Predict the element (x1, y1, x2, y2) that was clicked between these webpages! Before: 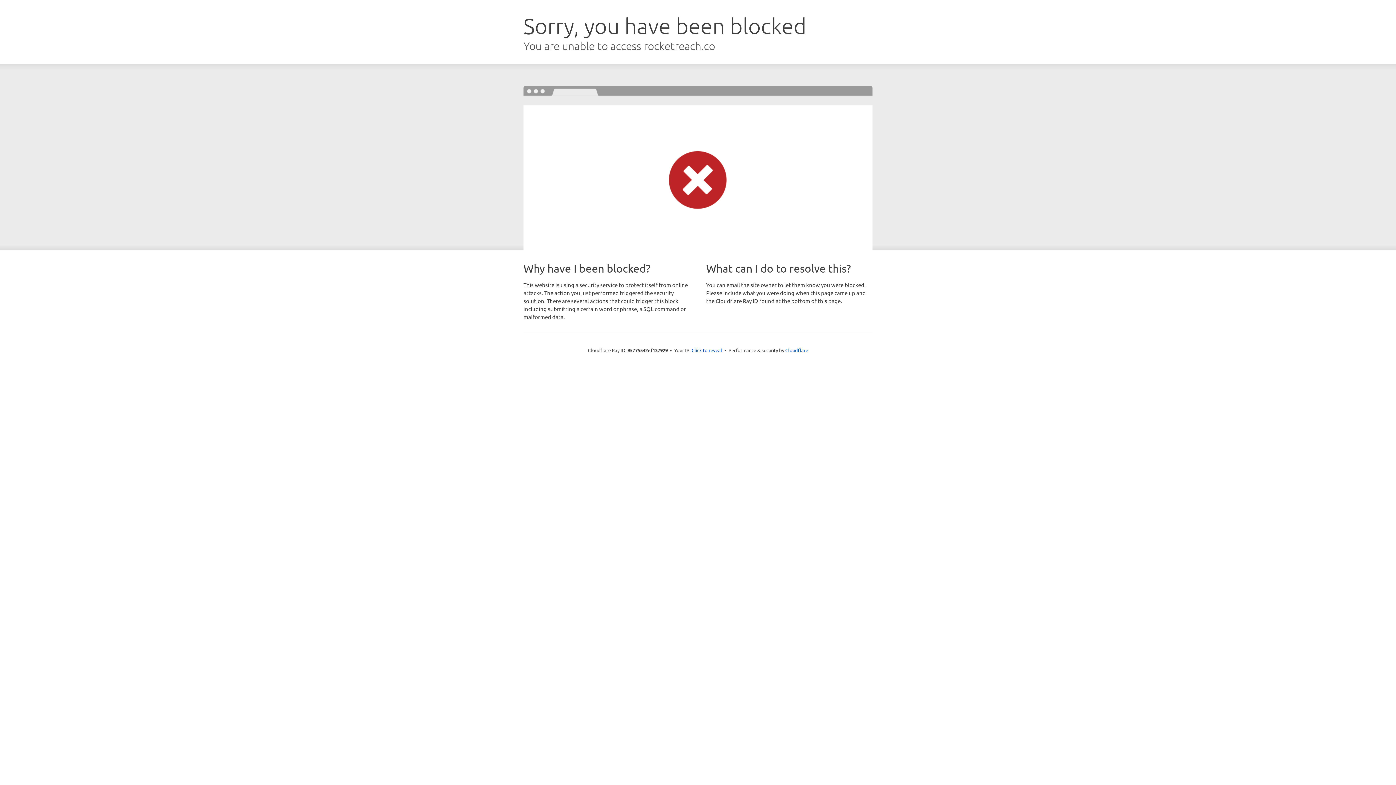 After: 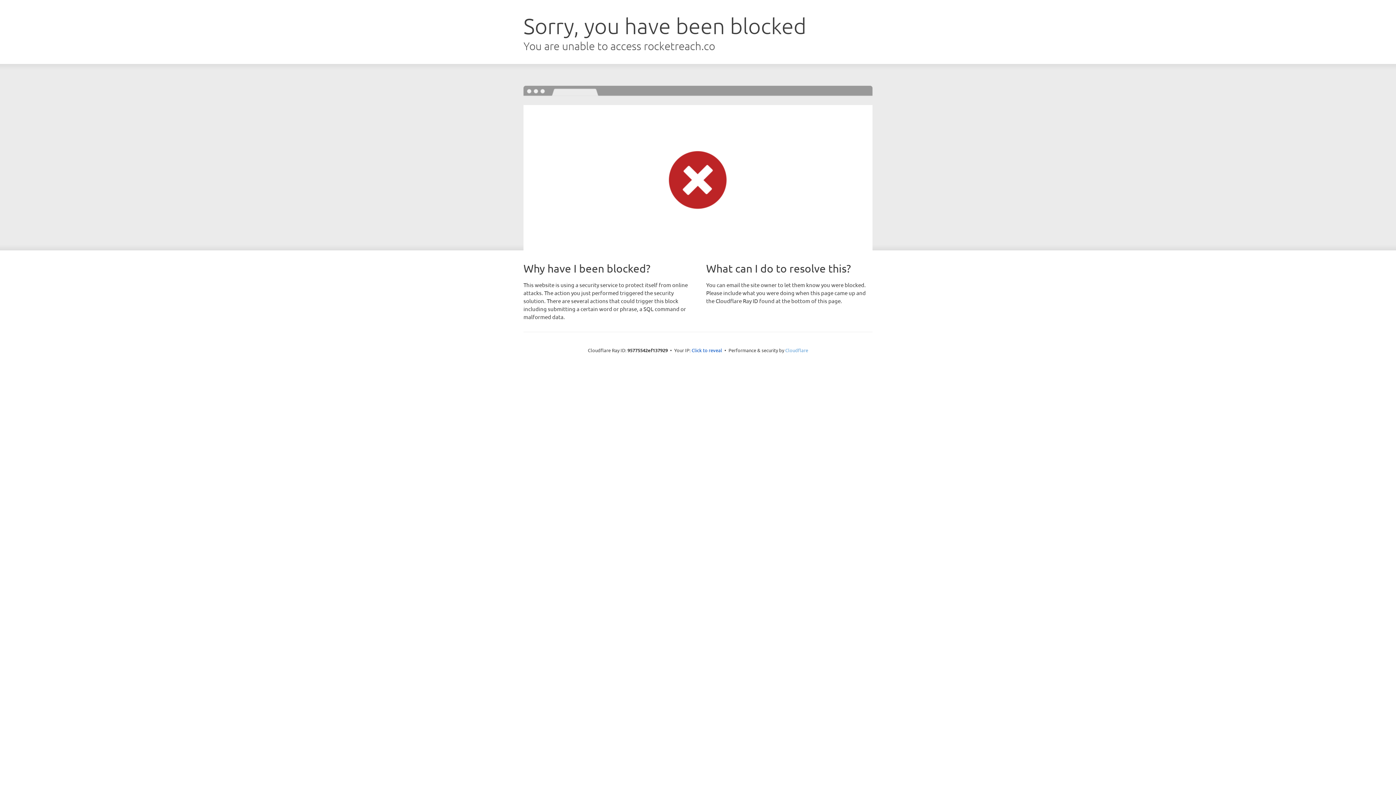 Action: label: Cloudflare bbox: (785, 347, 808, 353)